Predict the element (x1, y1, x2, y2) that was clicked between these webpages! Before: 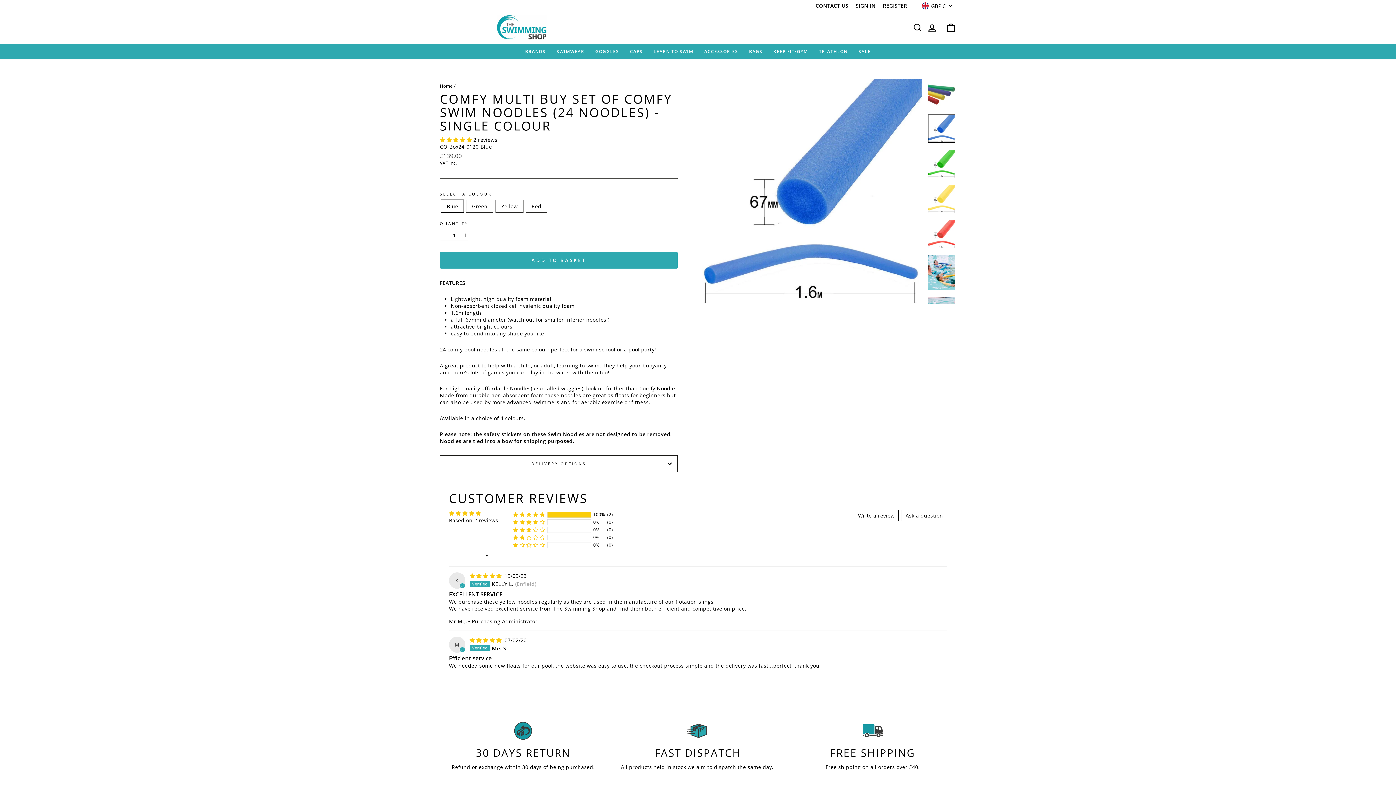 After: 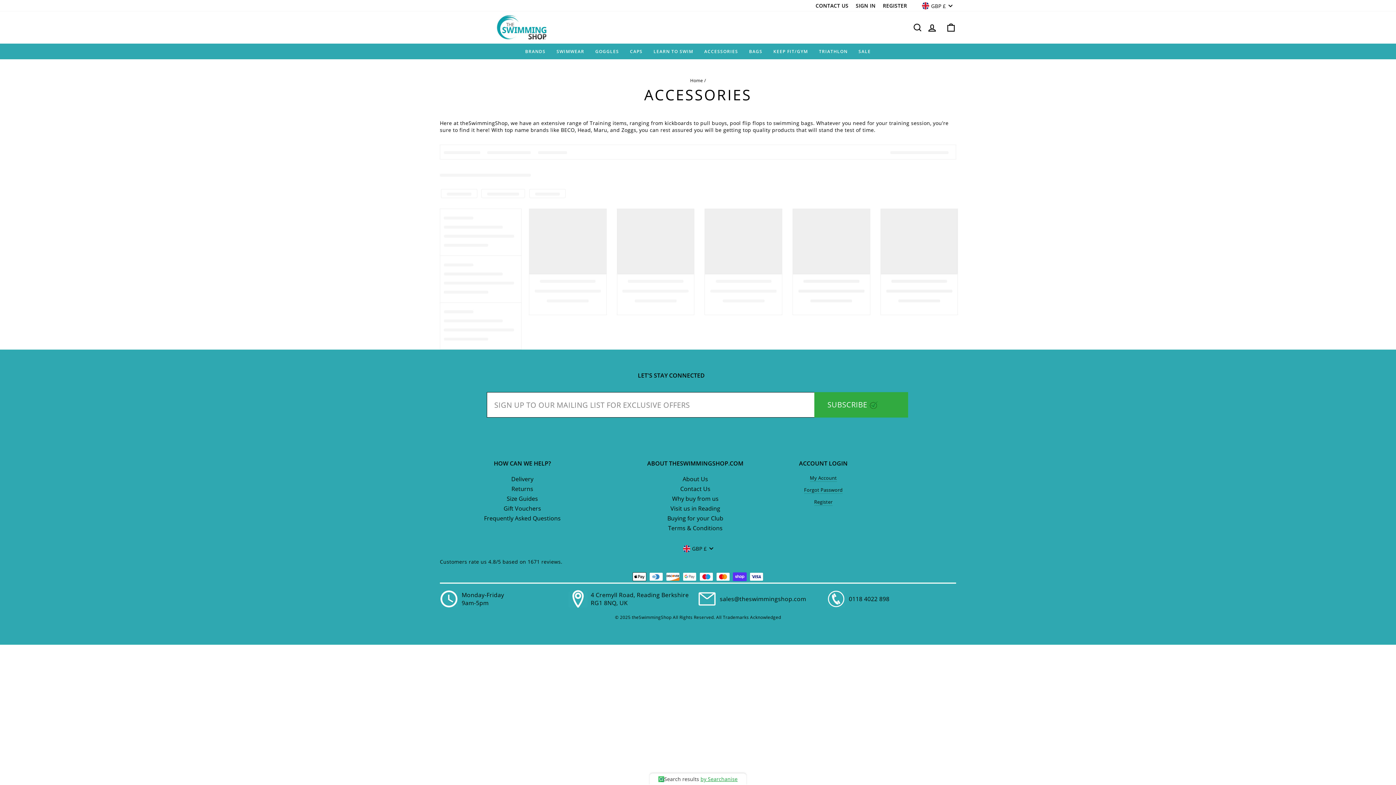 Action: bbox: (699, 43, 743, 59) label: ACCESSORIES